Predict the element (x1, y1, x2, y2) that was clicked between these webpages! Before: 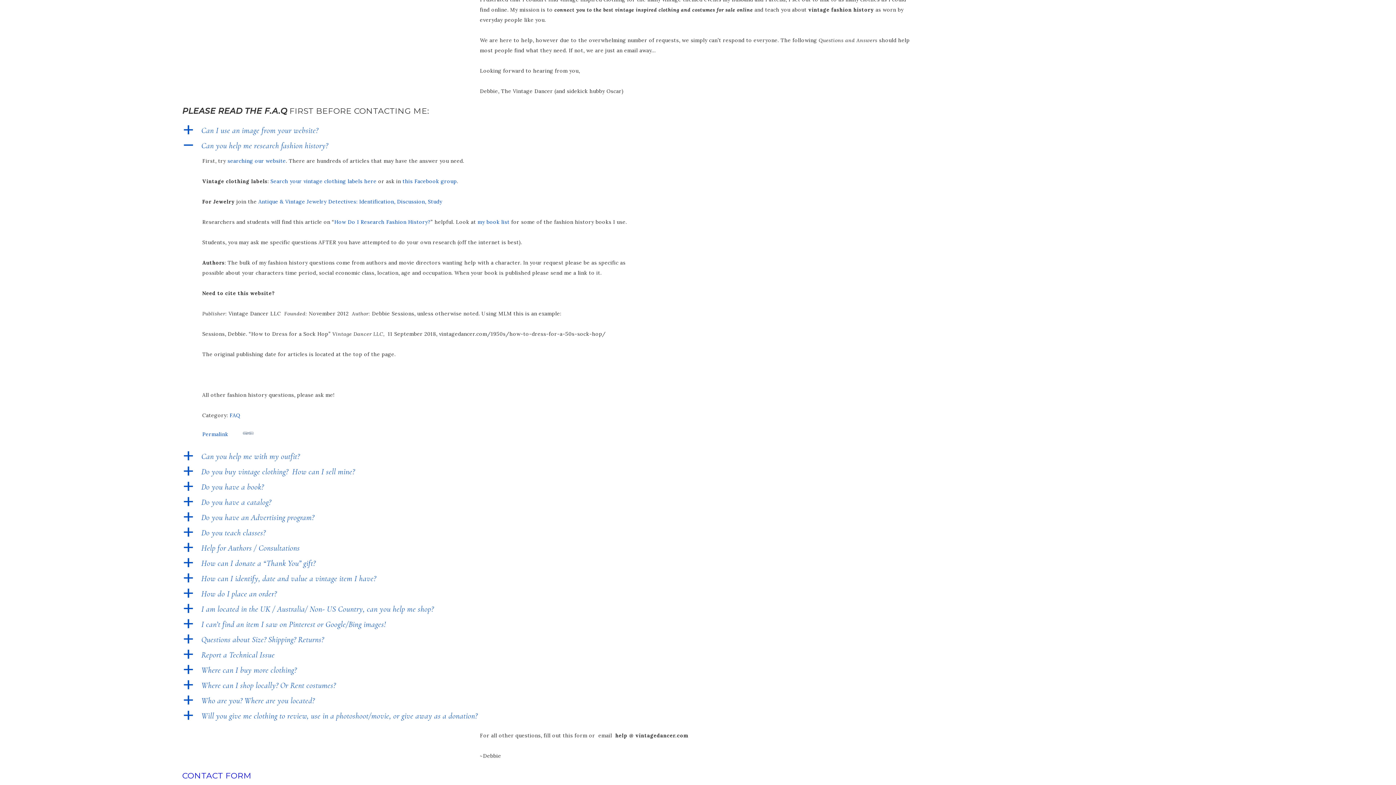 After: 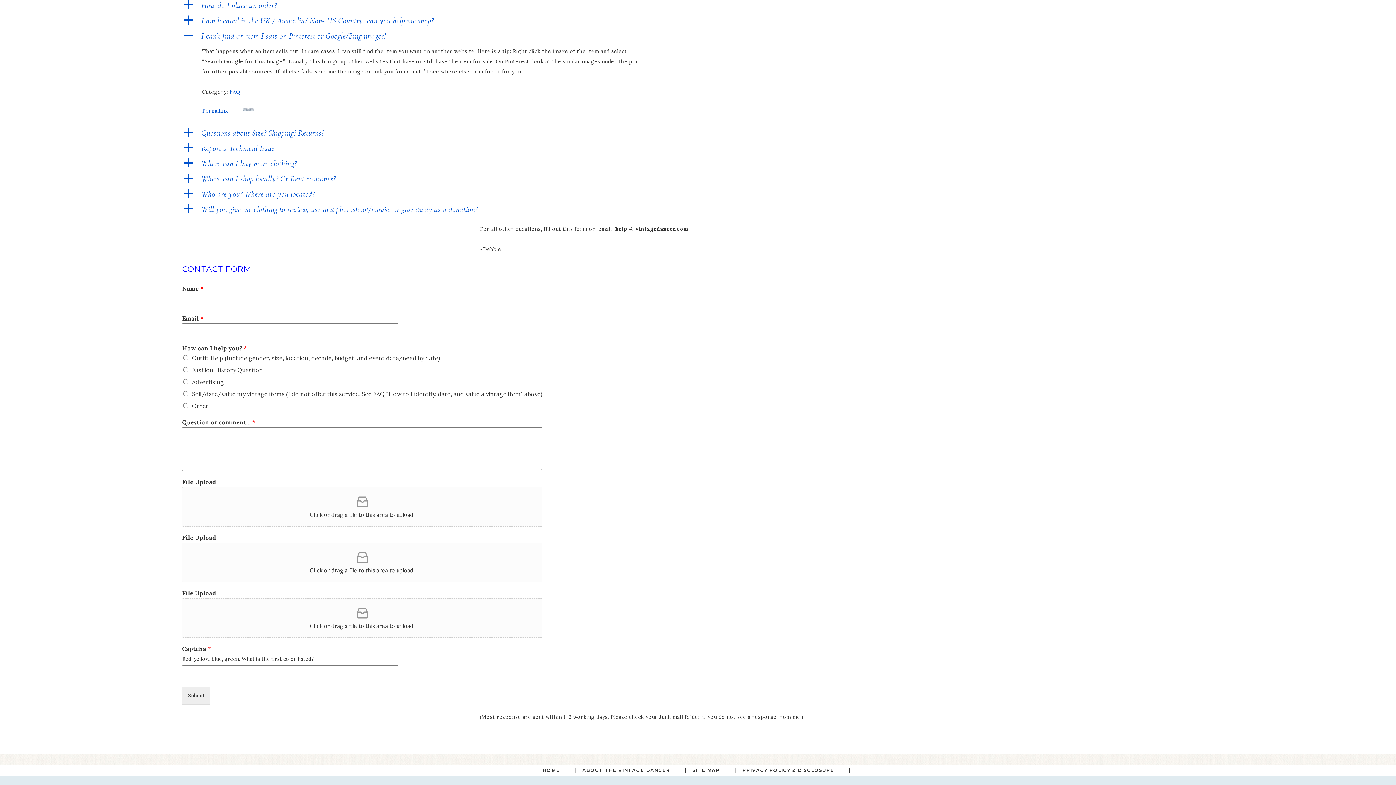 Action: label: a
I can’t find an item I saw on Pinterest or Google/Bing images! bbox: (182, 618, 647, 631)